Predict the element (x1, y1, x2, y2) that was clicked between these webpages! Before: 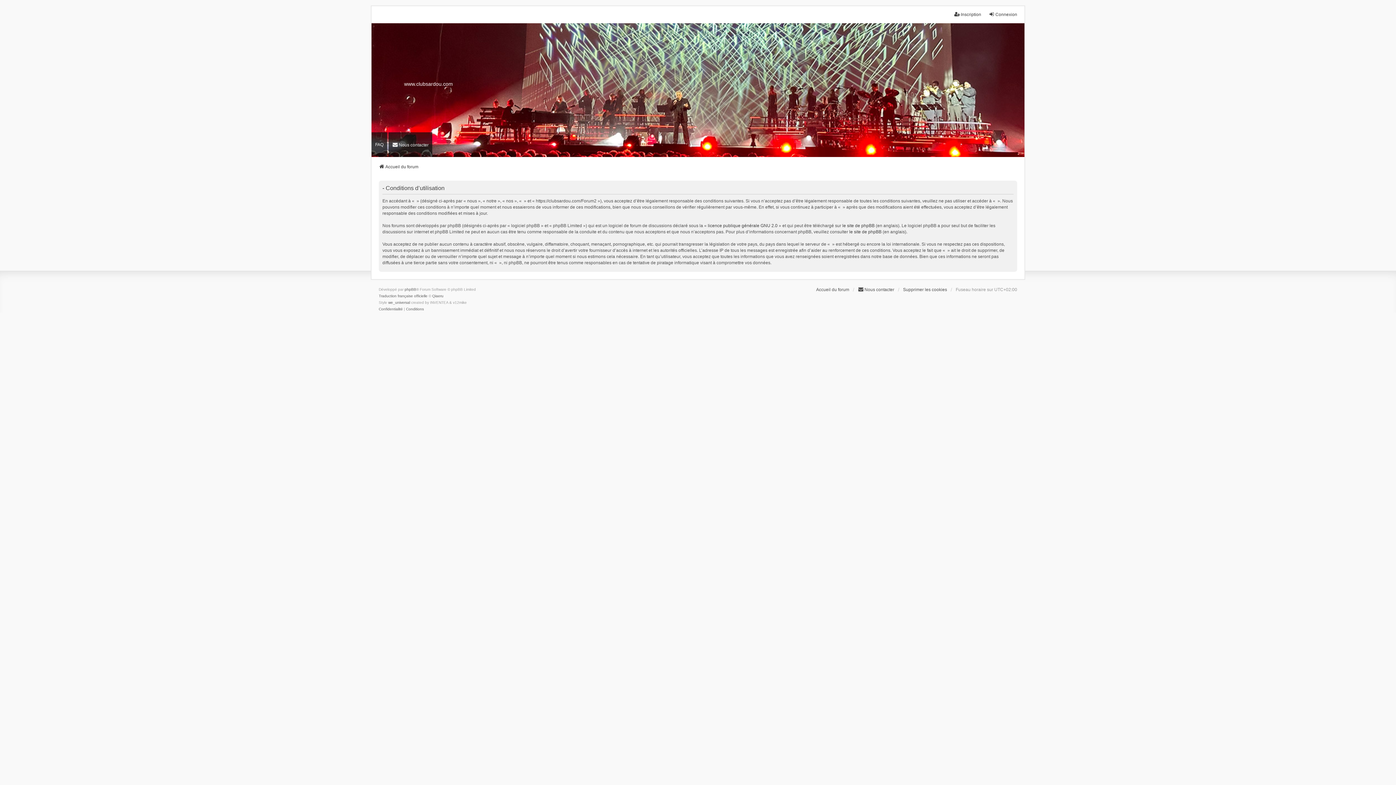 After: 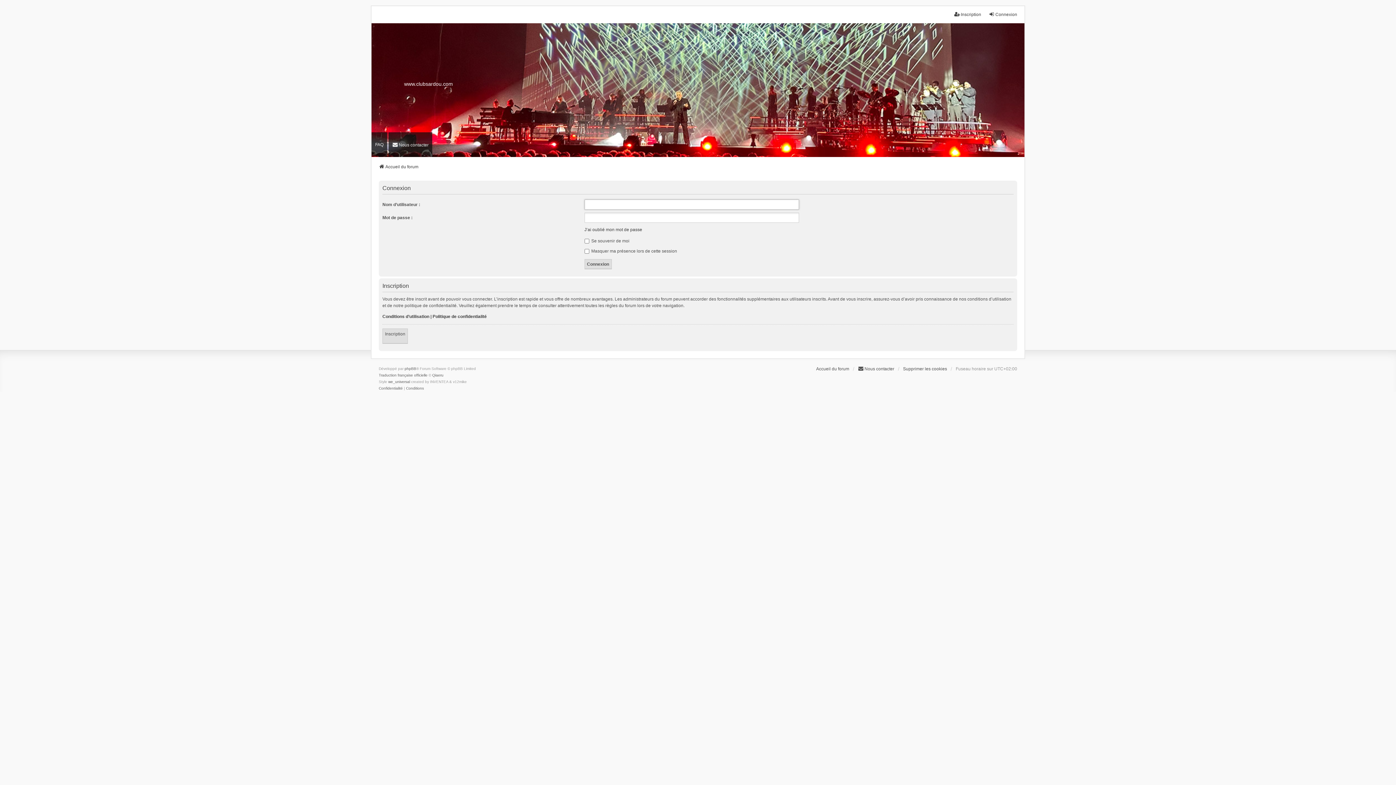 Action: bbox: (989, 11, 1017, 17) label: Connexion